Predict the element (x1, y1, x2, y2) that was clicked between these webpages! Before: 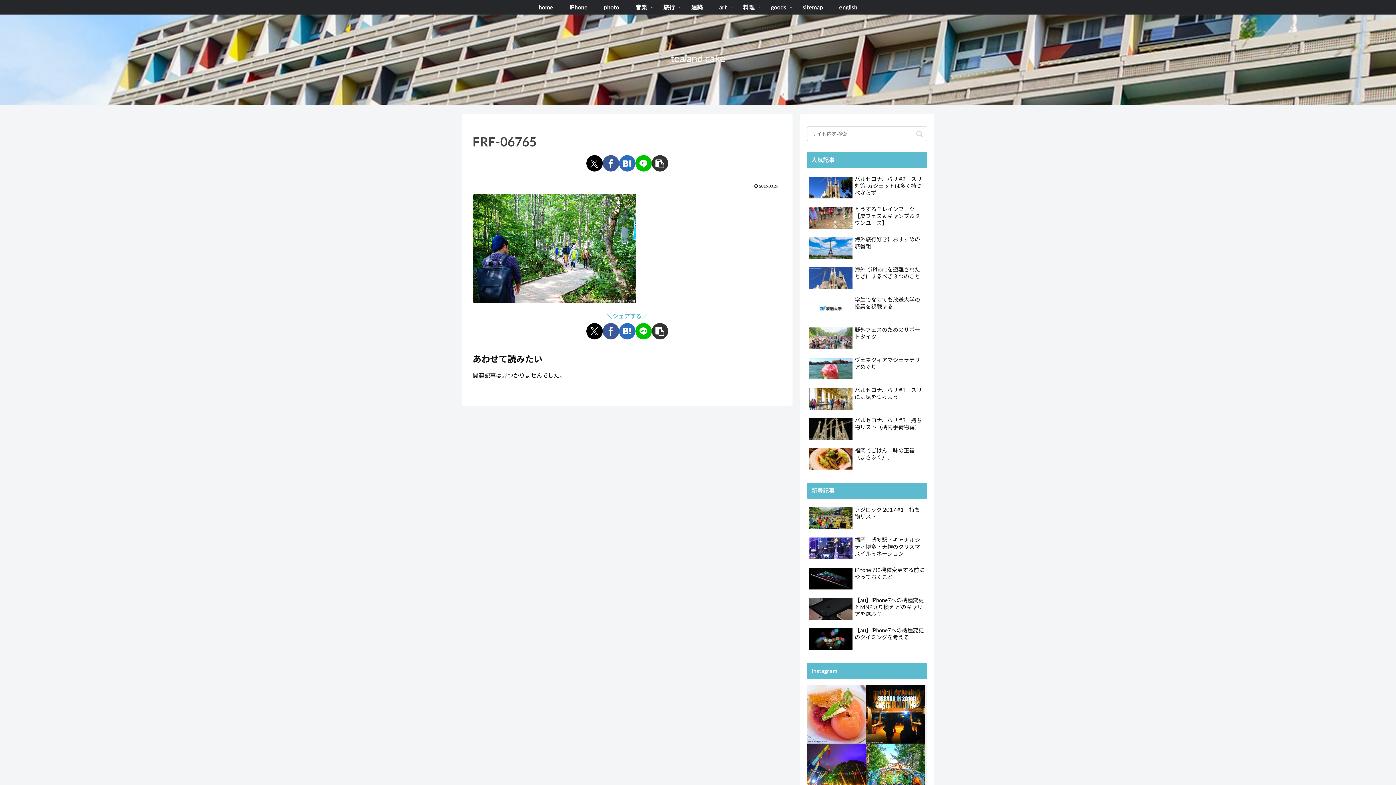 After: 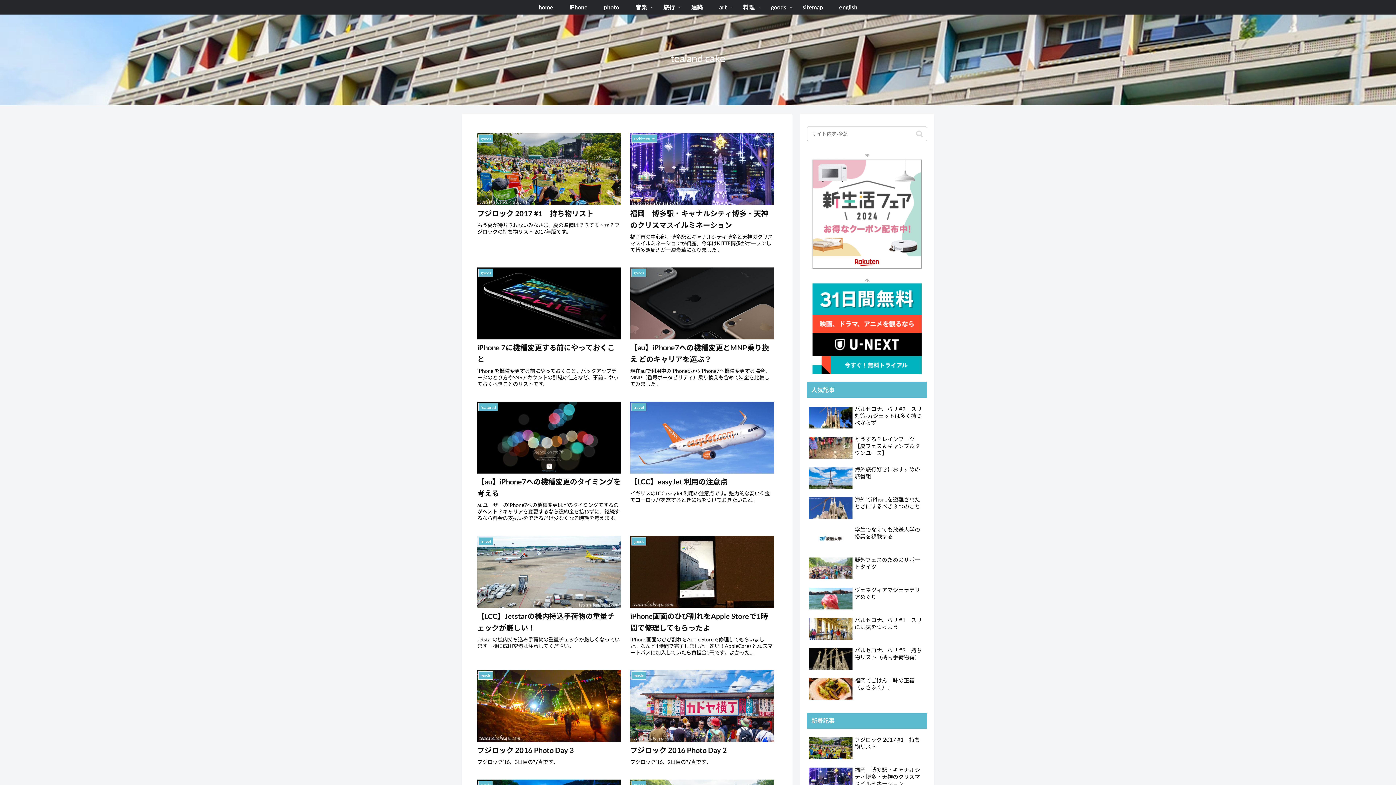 Action: label: tea and cake bbox: (664, 56, 731, 63)